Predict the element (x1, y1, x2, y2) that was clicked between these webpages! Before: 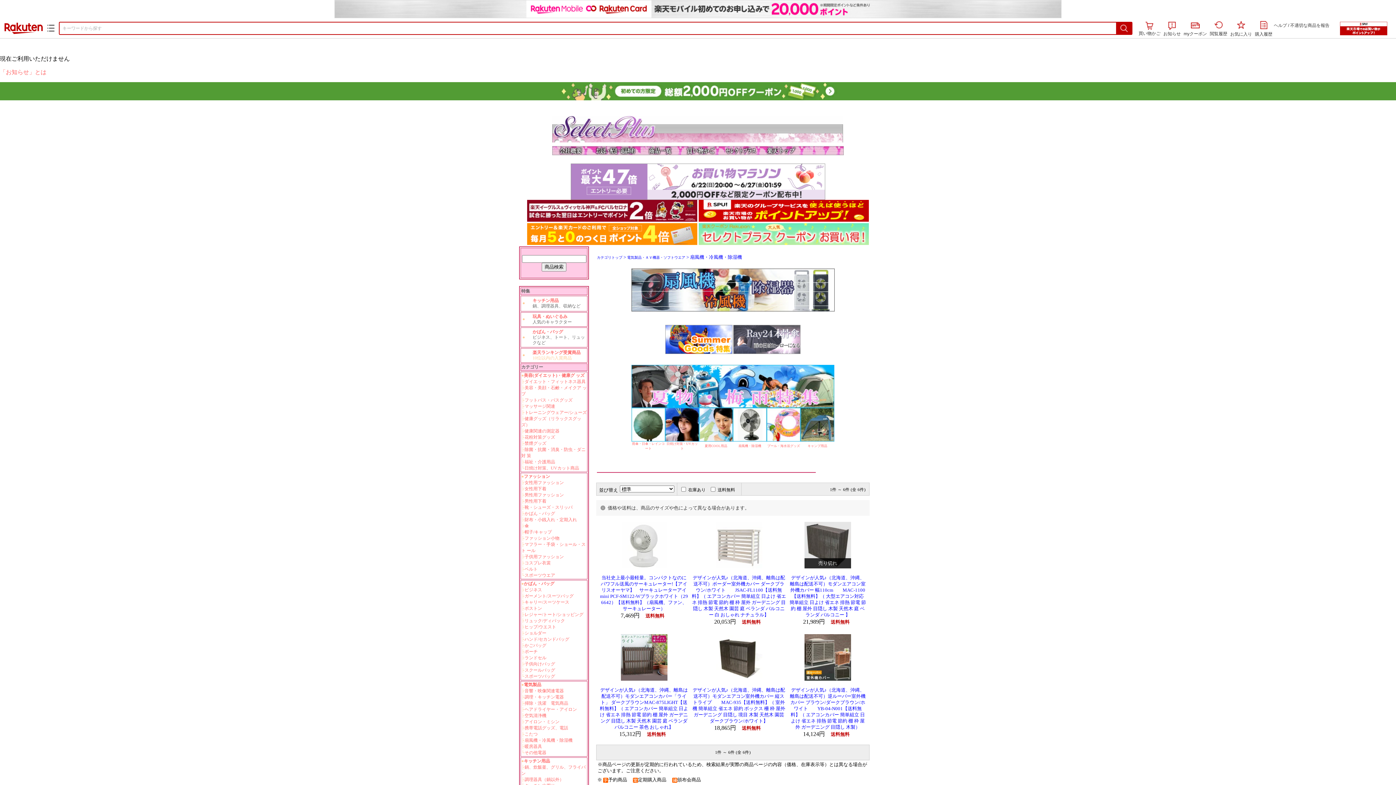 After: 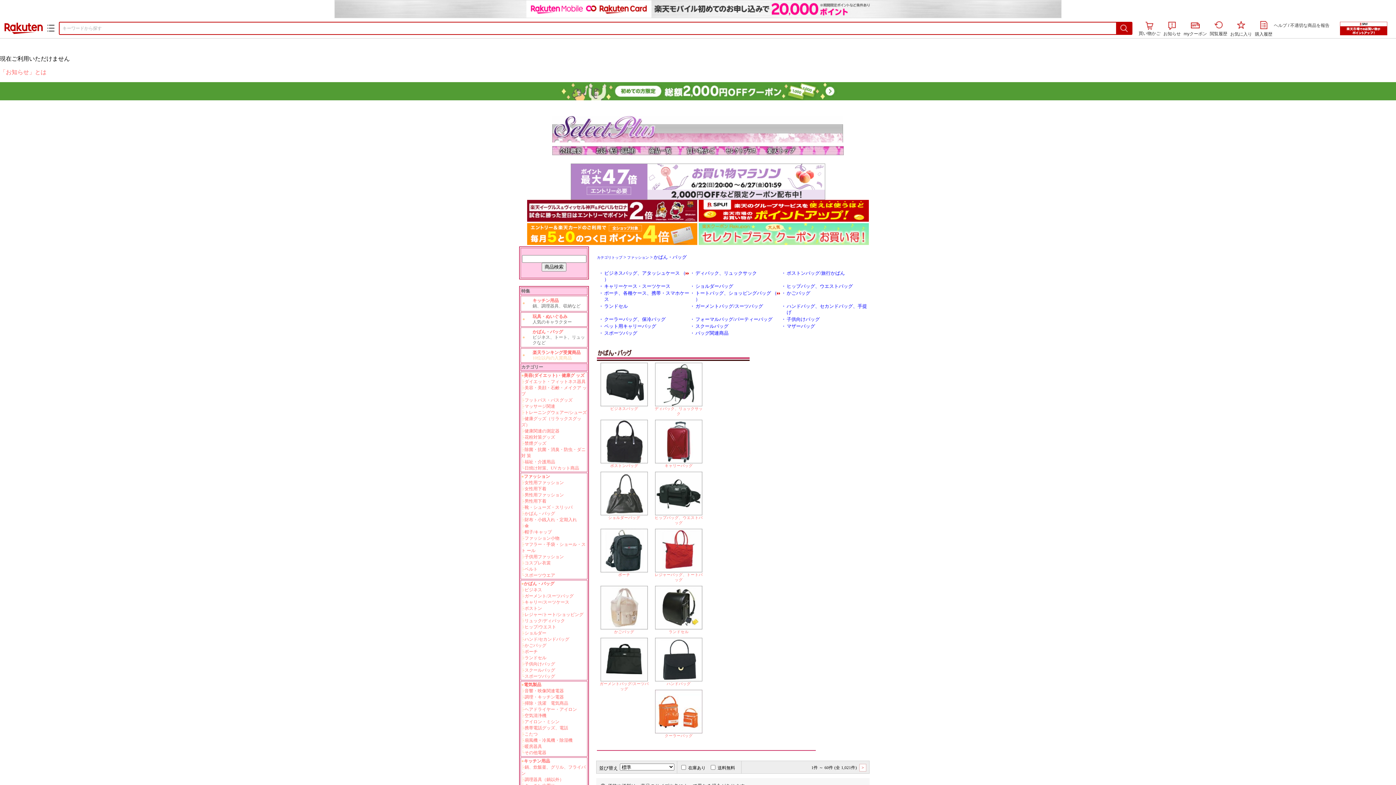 Action: bbox: (524, 511, 555, 516) label: かばん・バッグ